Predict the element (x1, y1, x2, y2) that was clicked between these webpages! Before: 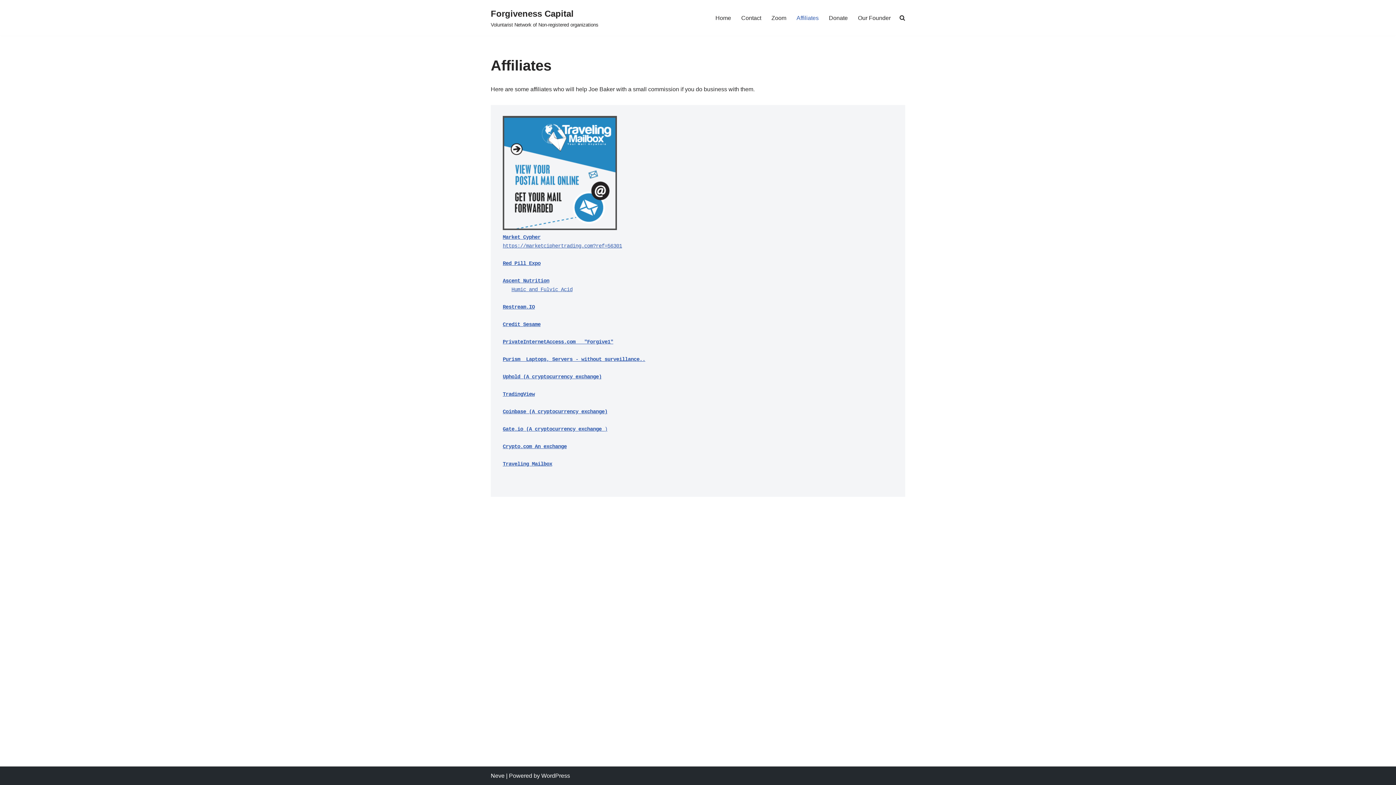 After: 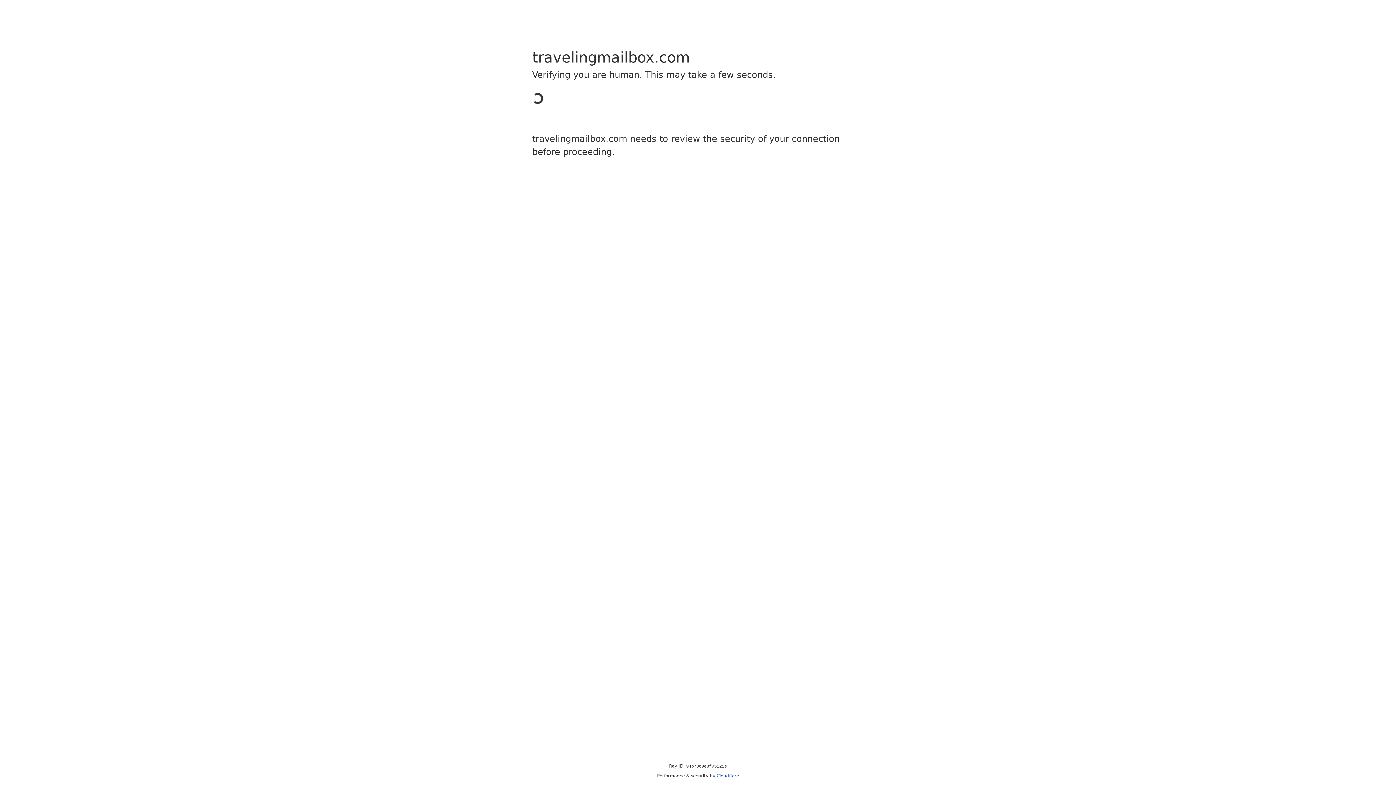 Action: label: Traveling Mailbox bbox: (502, 461, 552, 467)